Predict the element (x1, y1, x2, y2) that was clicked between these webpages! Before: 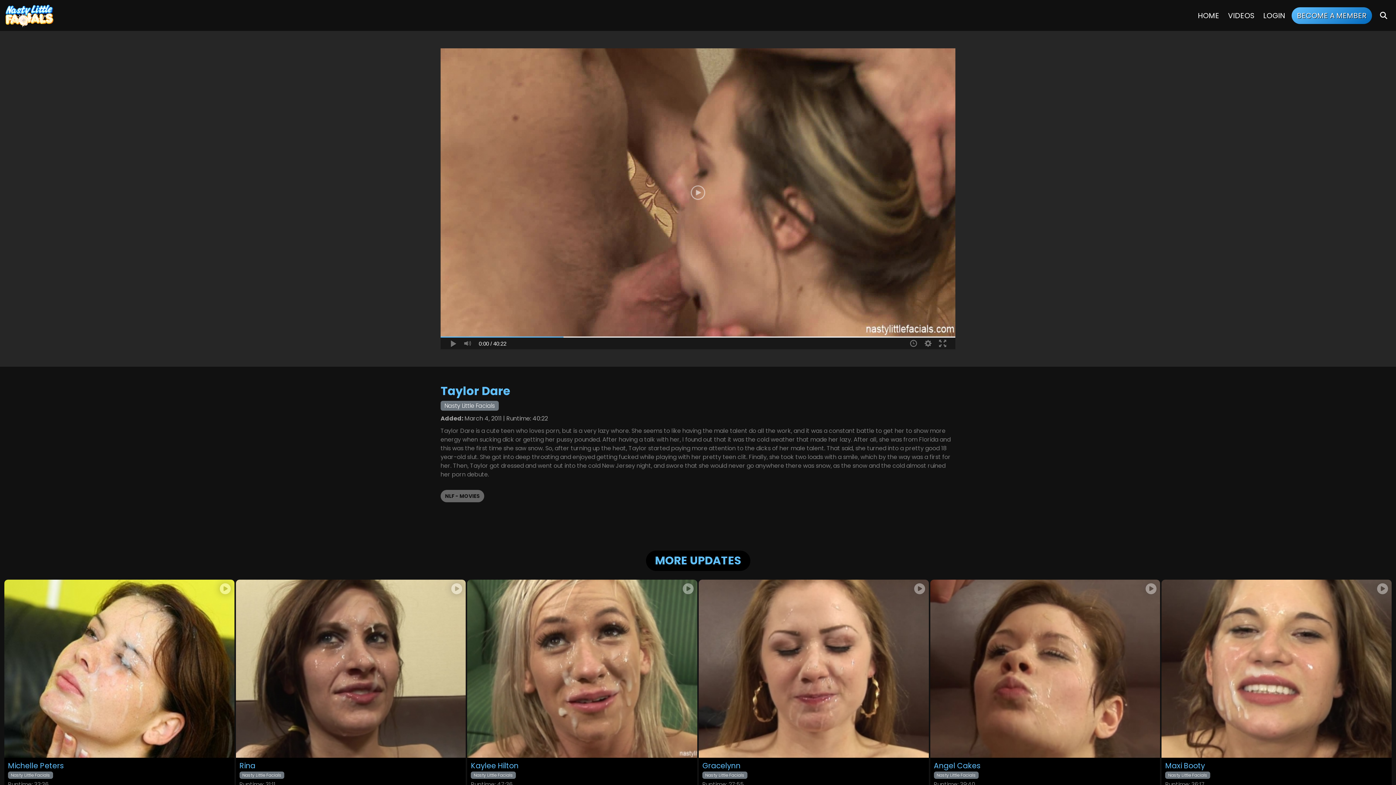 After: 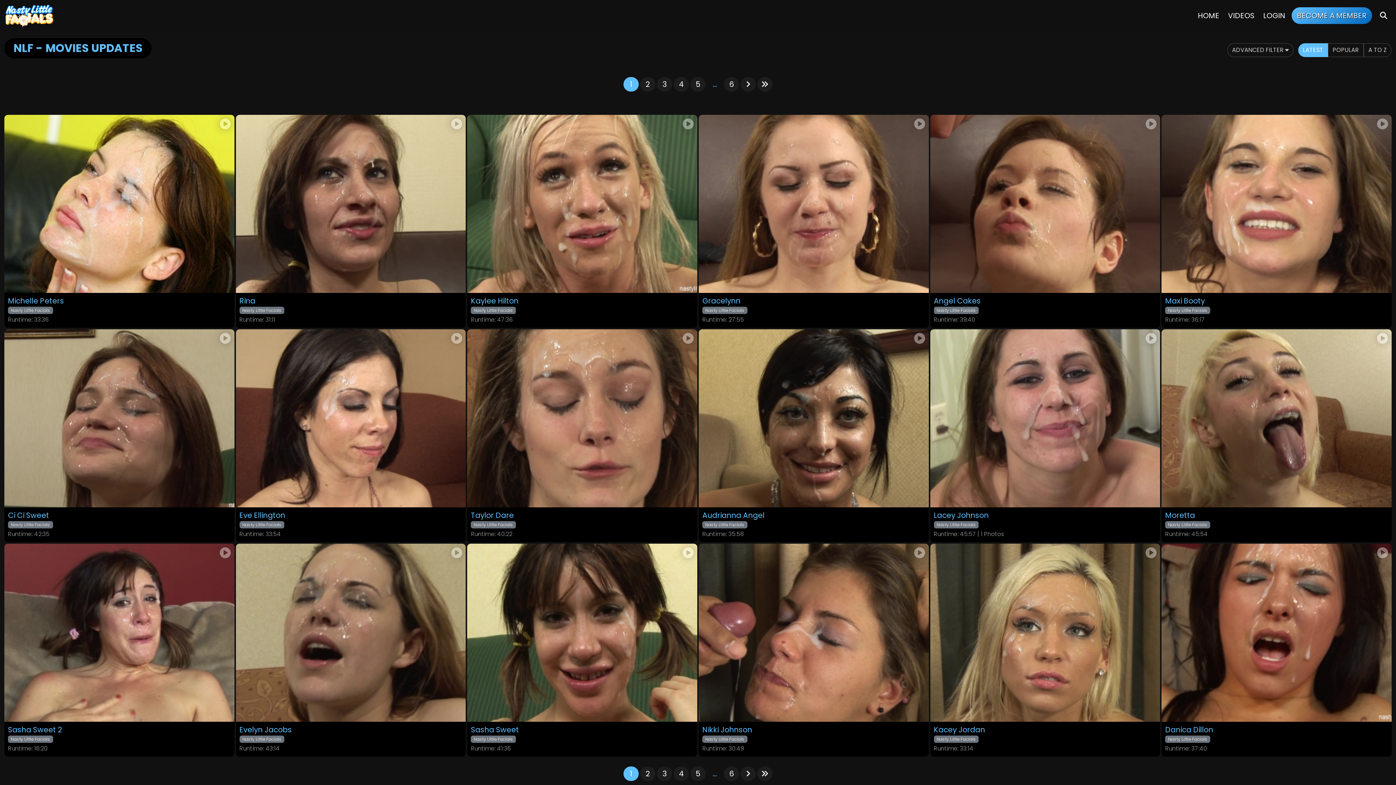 Action: bbox: (440, 490, 484, 502) label: NLF - MOVIES